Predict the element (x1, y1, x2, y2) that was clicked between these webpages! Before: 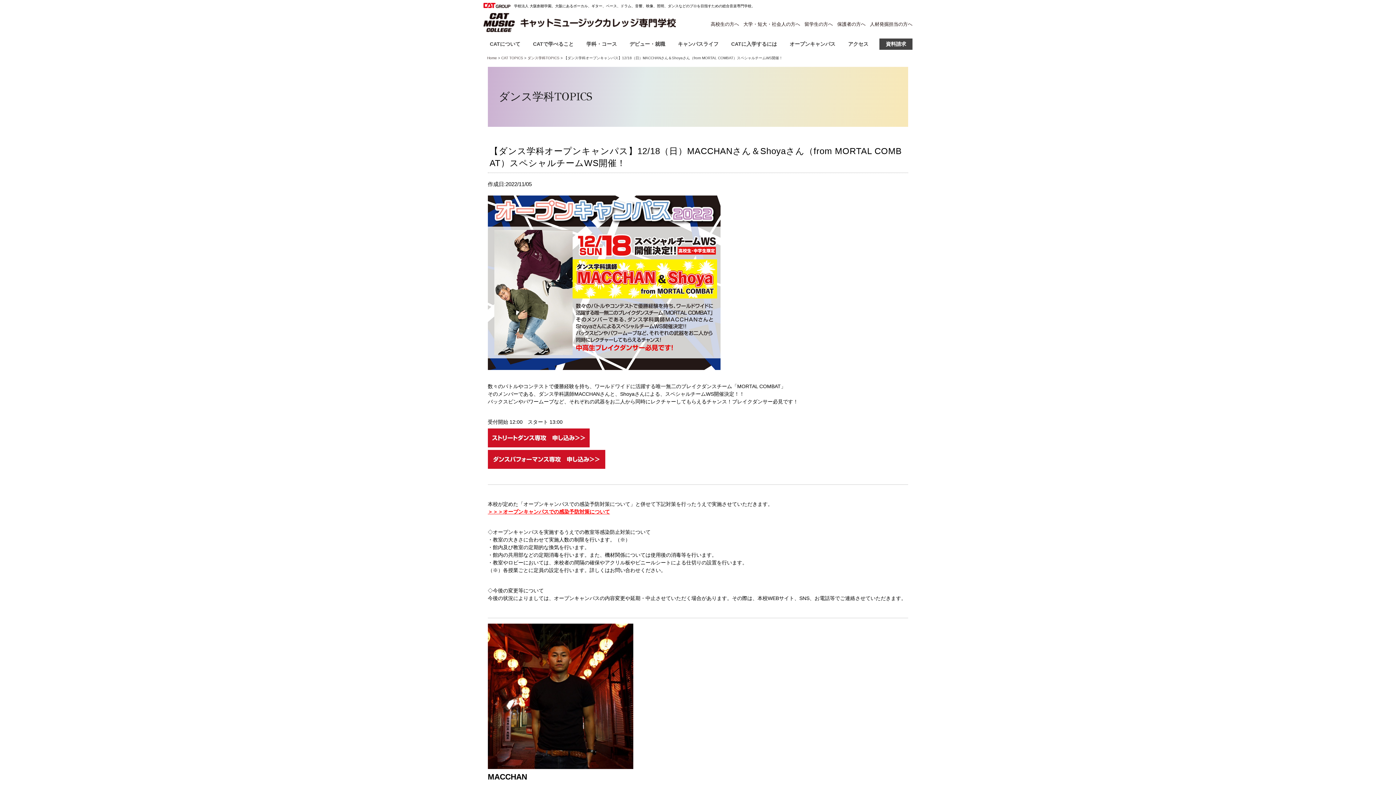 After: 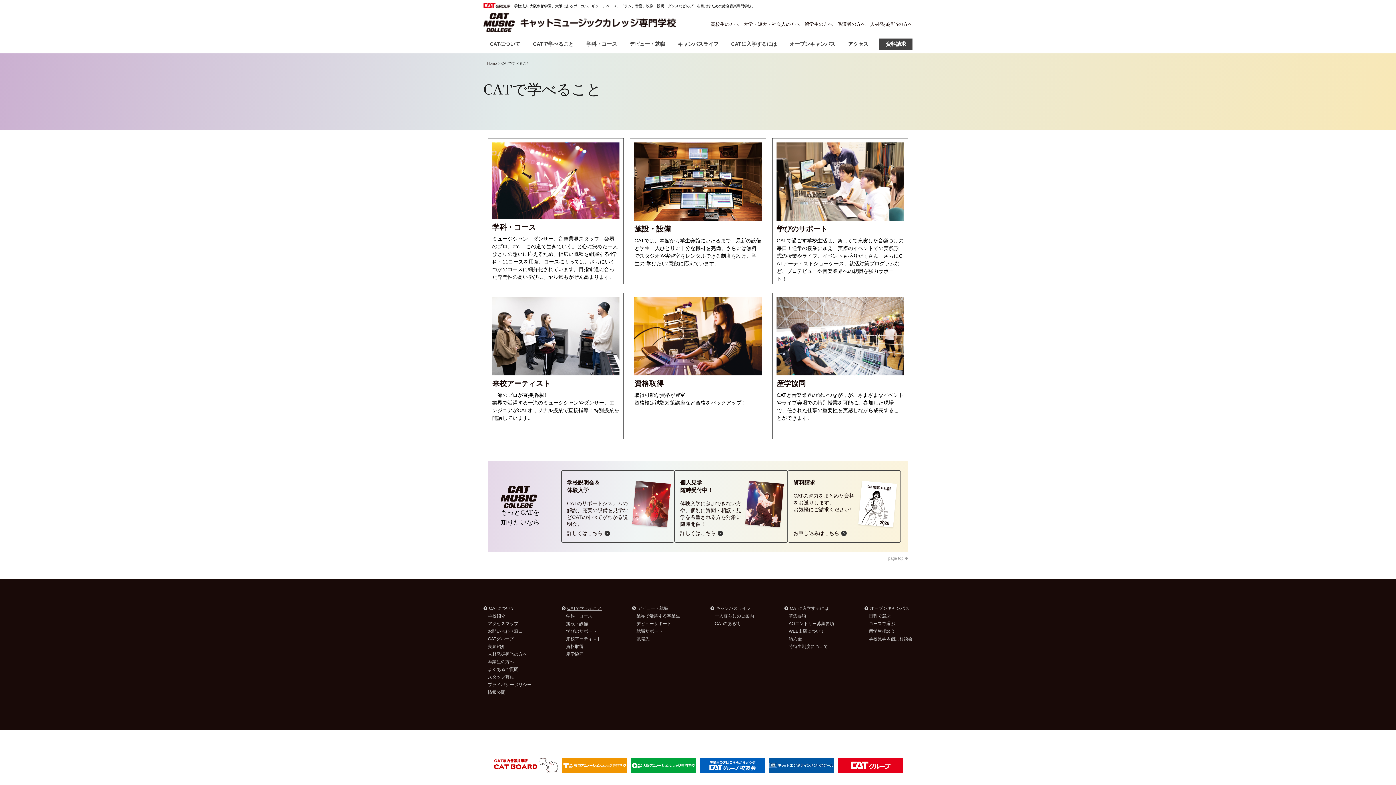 Action: bbox: (526, 38, 580, 53) label: CATで学べること